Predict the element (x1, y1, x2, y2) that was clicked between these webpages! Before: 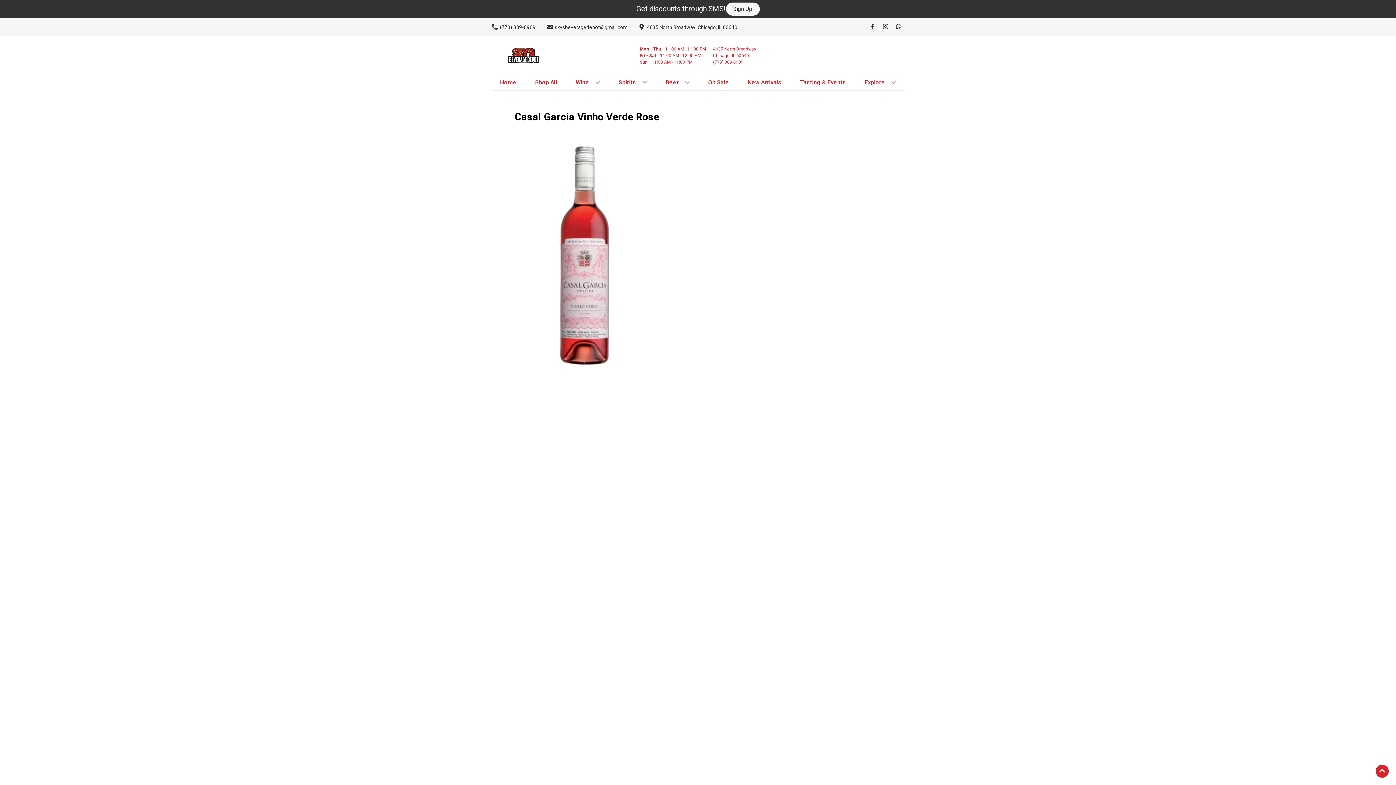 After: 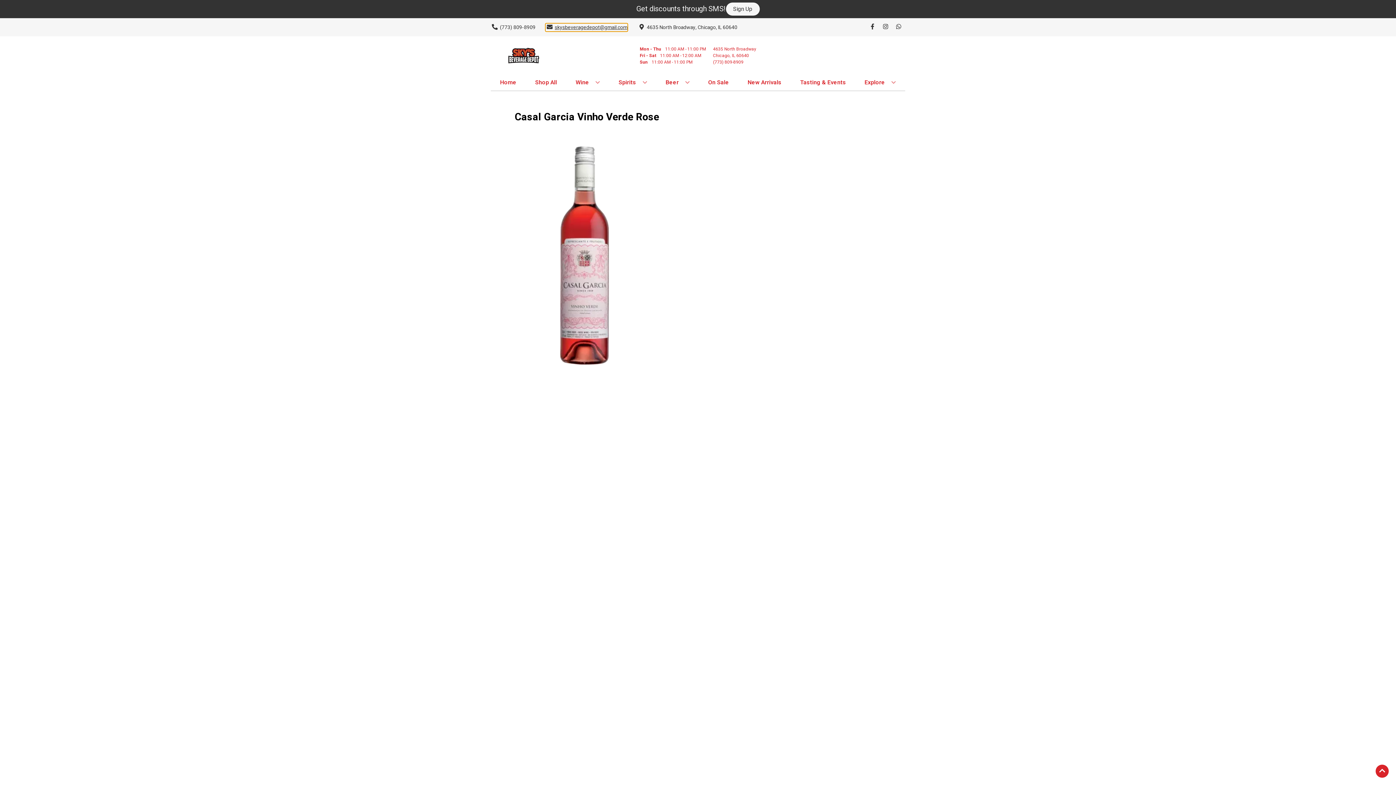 Action: bbox: (545, 23, 627, 31) label: Store Email address is skysbeveragedepot@gmail.com Clicking will open a link in a new tab